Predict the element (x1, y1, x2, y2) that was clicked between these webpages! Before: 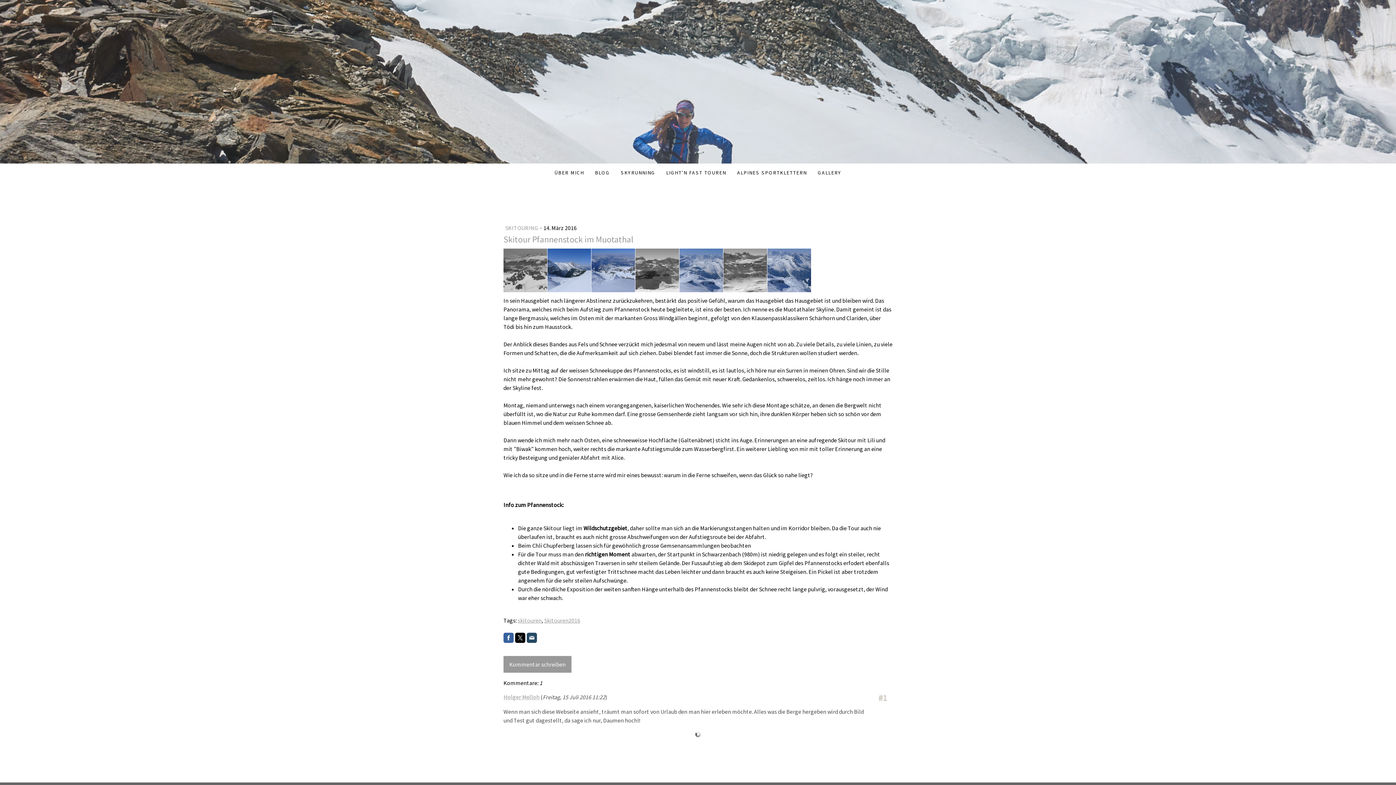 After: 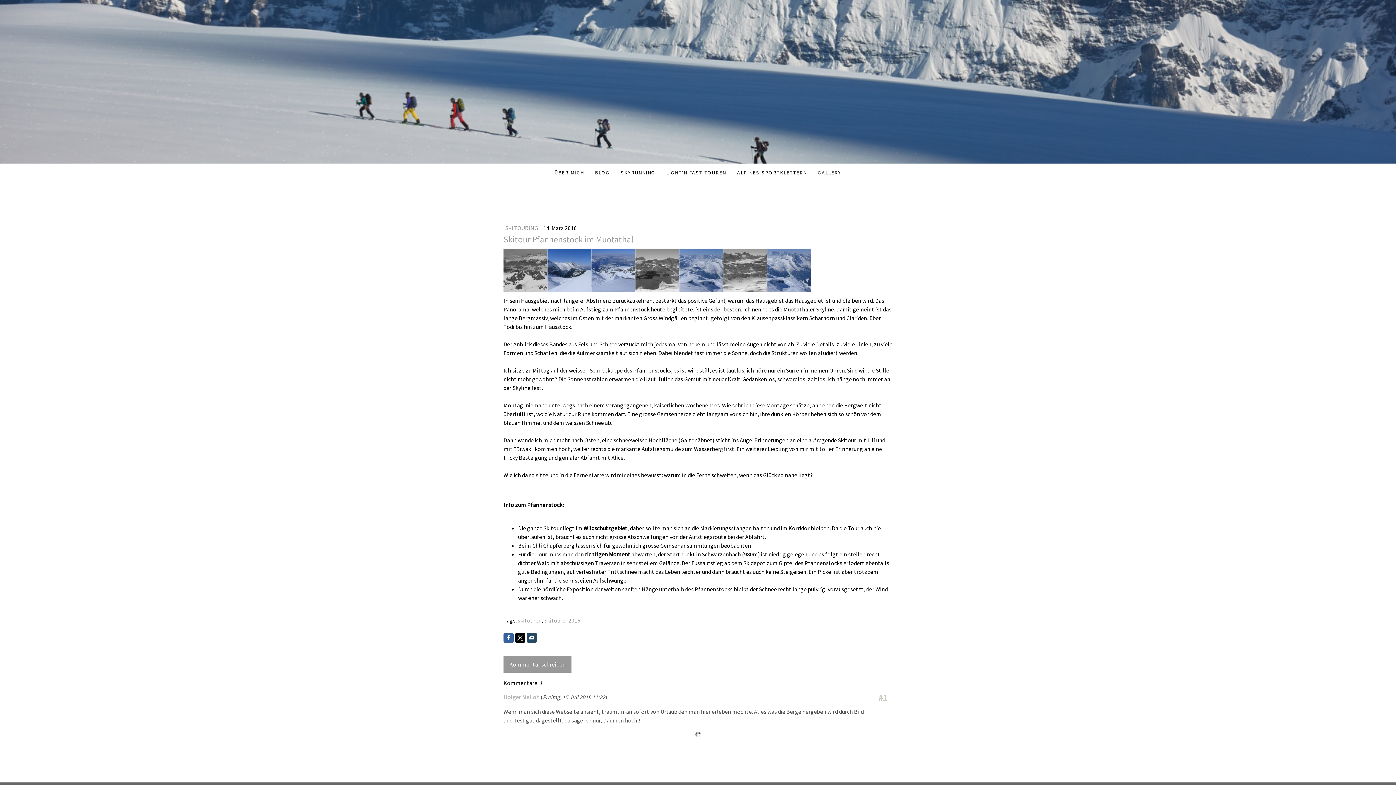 Action: bbox: (515, 633, 525, 643)